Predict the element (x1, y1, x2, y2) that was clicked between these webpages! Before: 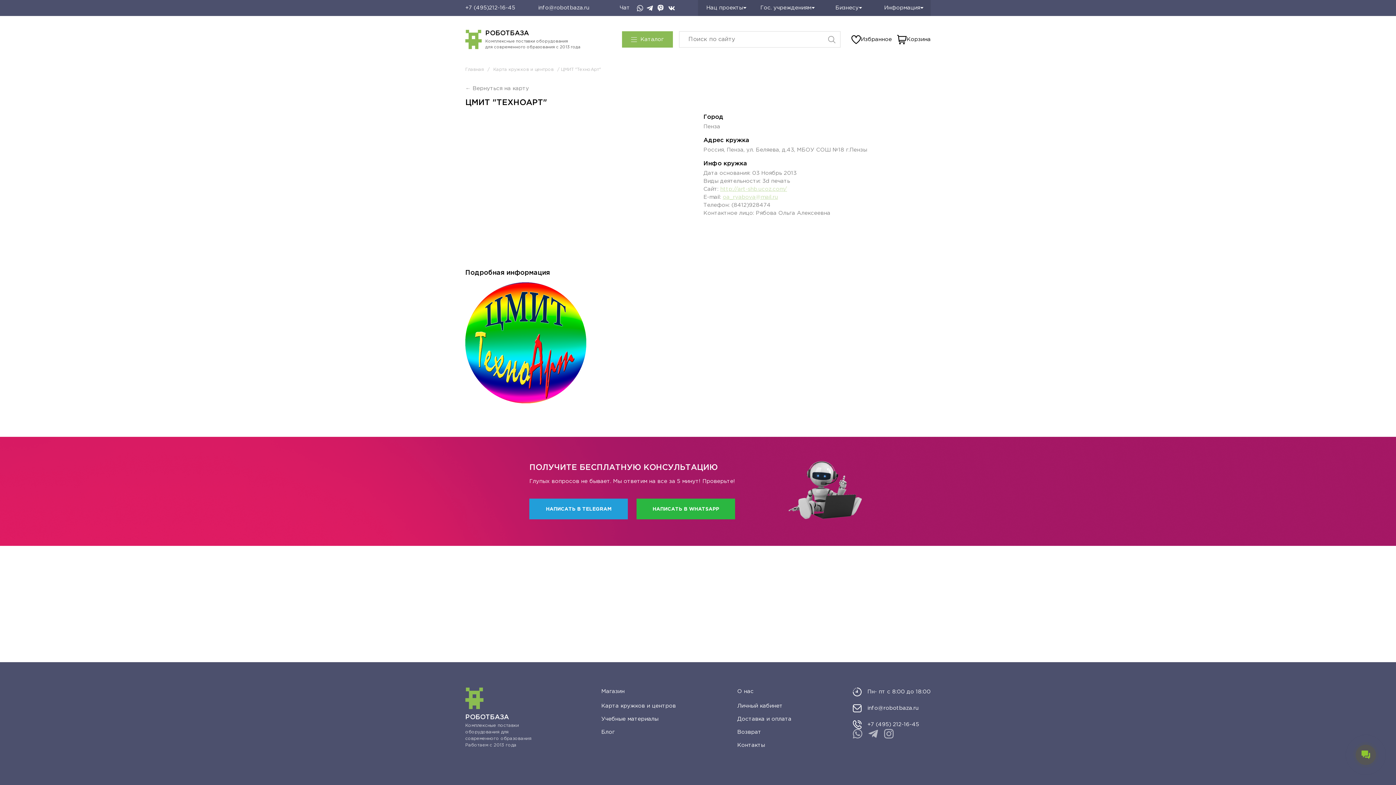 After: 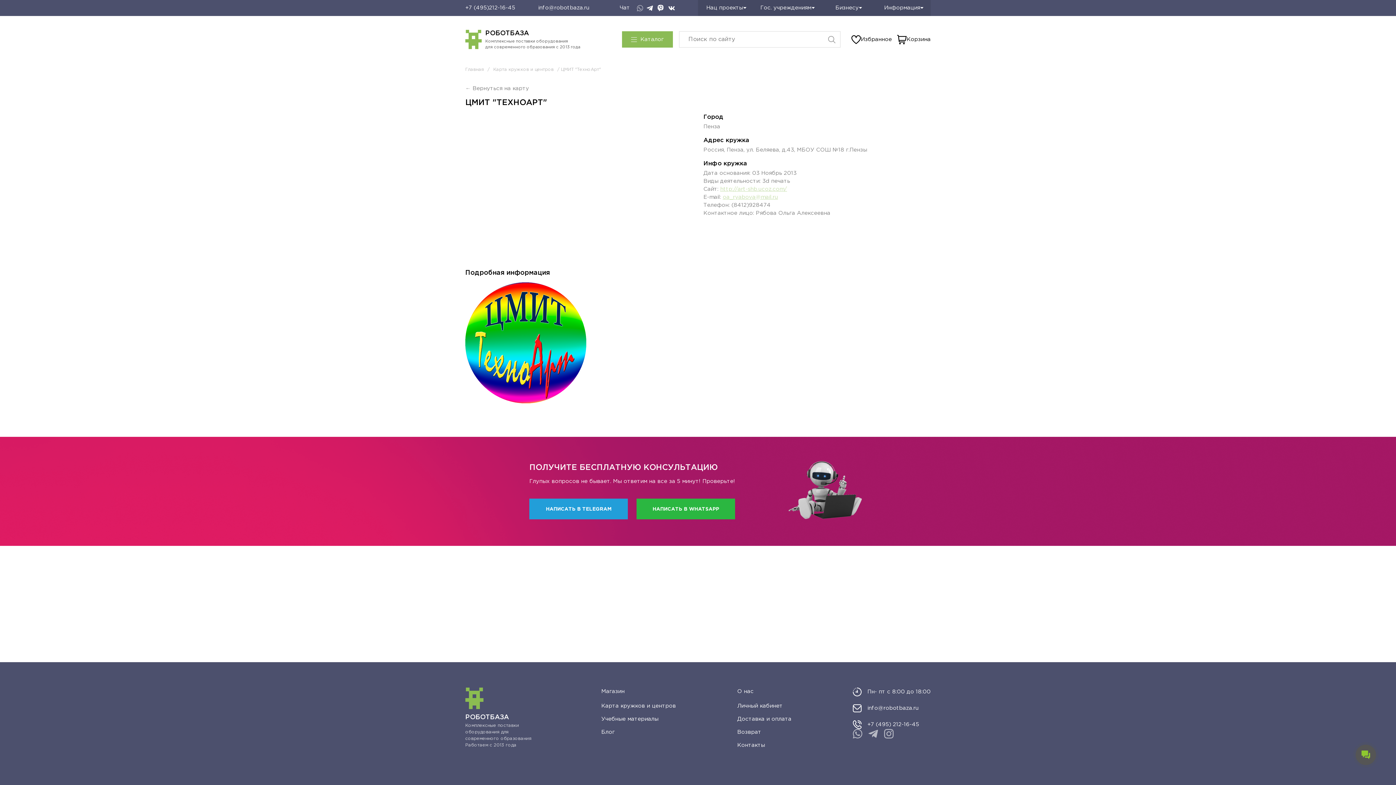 Action: bbox: (636, 4, 643, 11)